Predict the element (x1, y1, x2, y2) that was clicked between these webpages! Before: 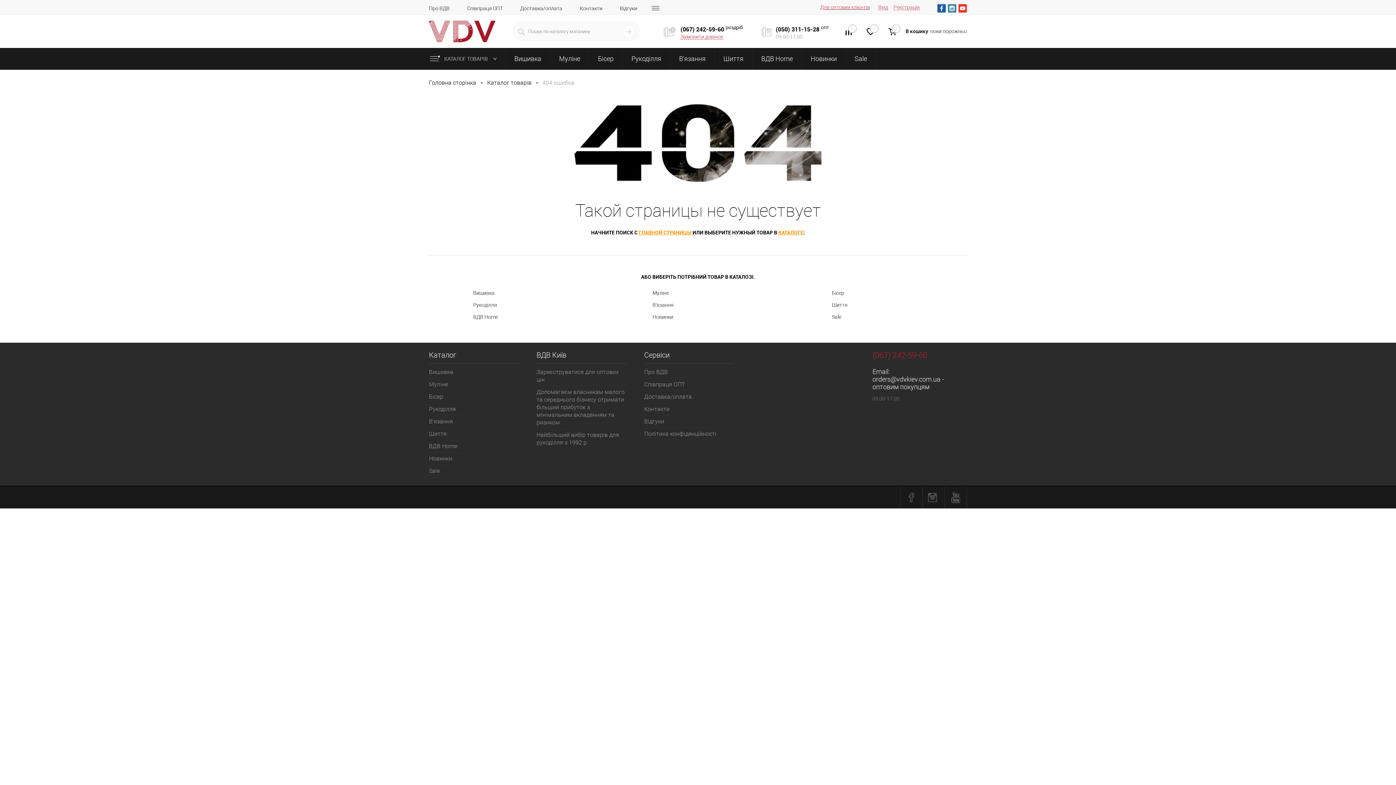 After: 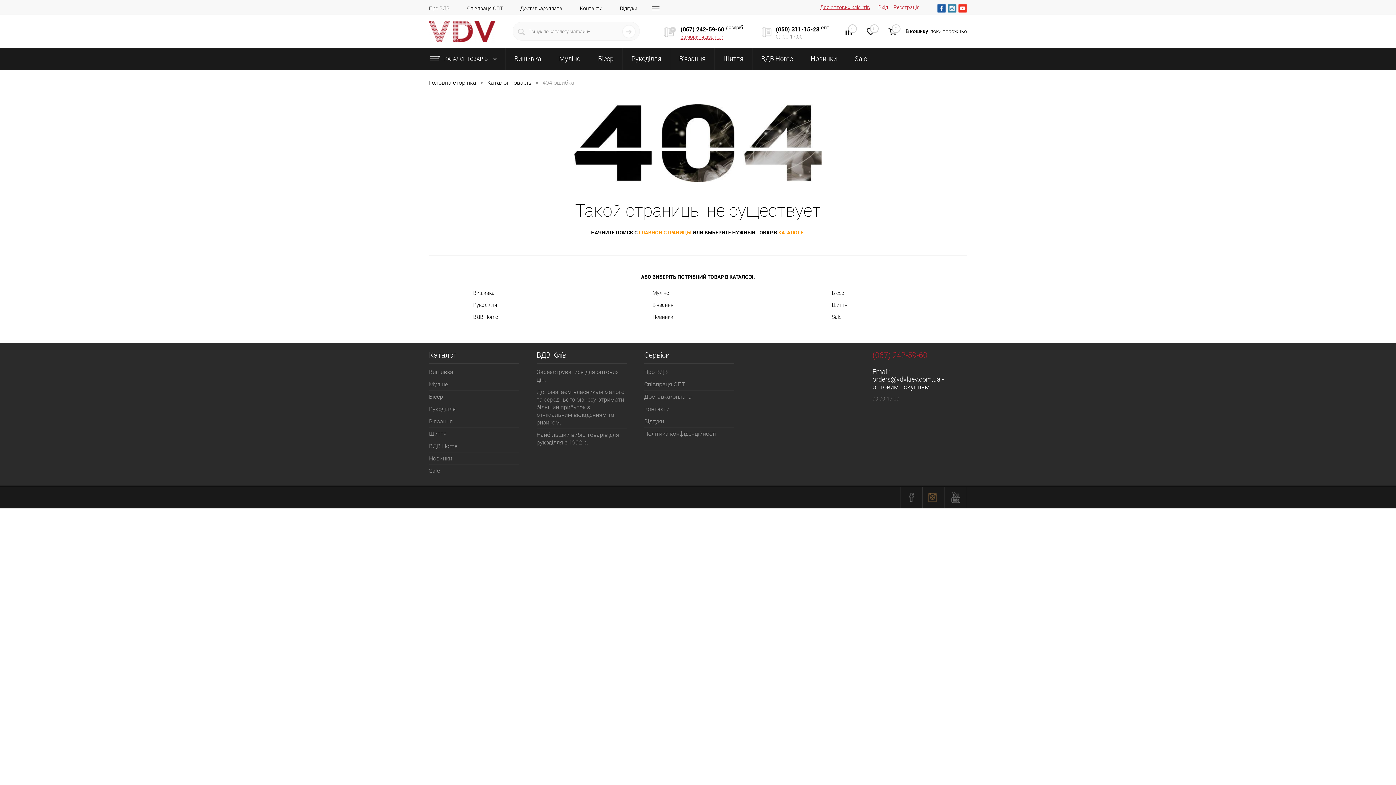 Action: bbox: (922, 486, 944, 508)